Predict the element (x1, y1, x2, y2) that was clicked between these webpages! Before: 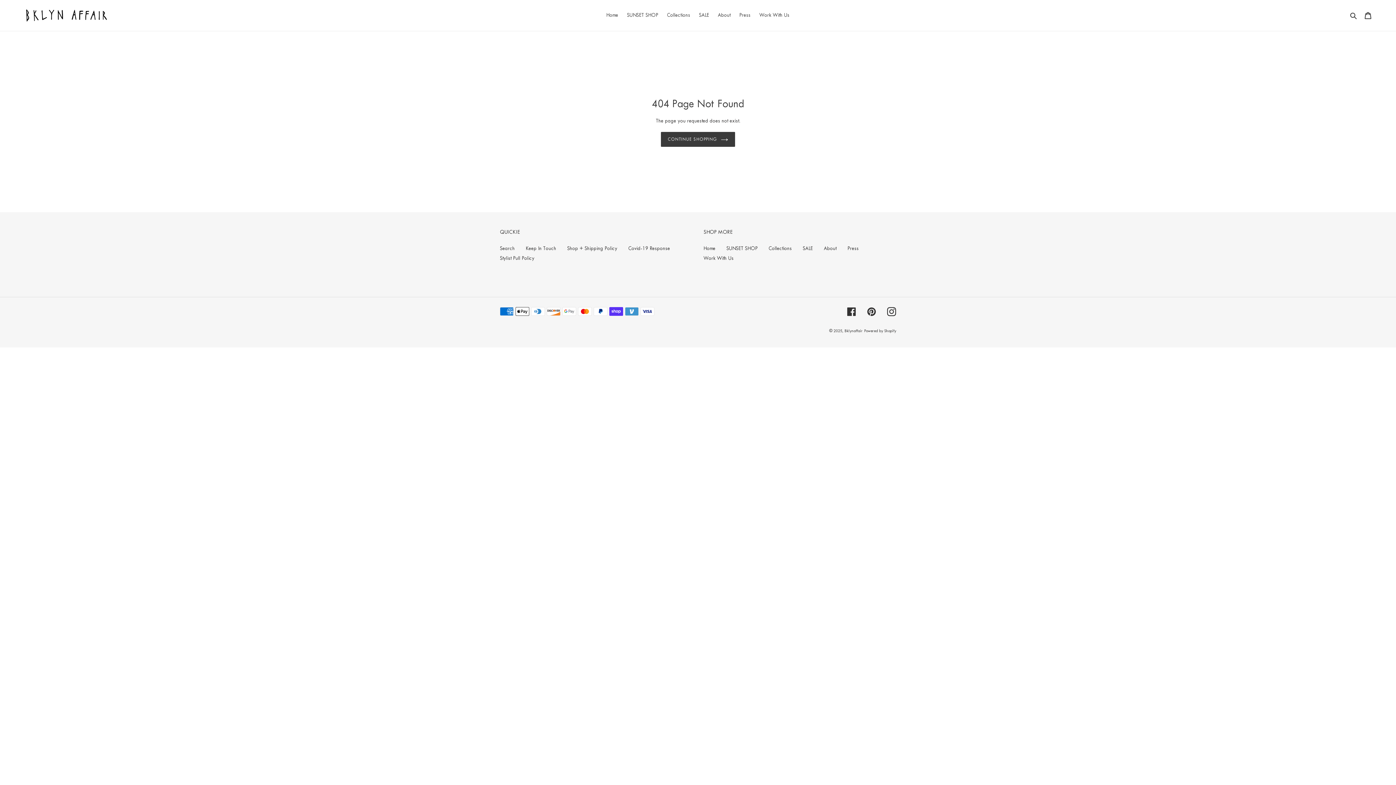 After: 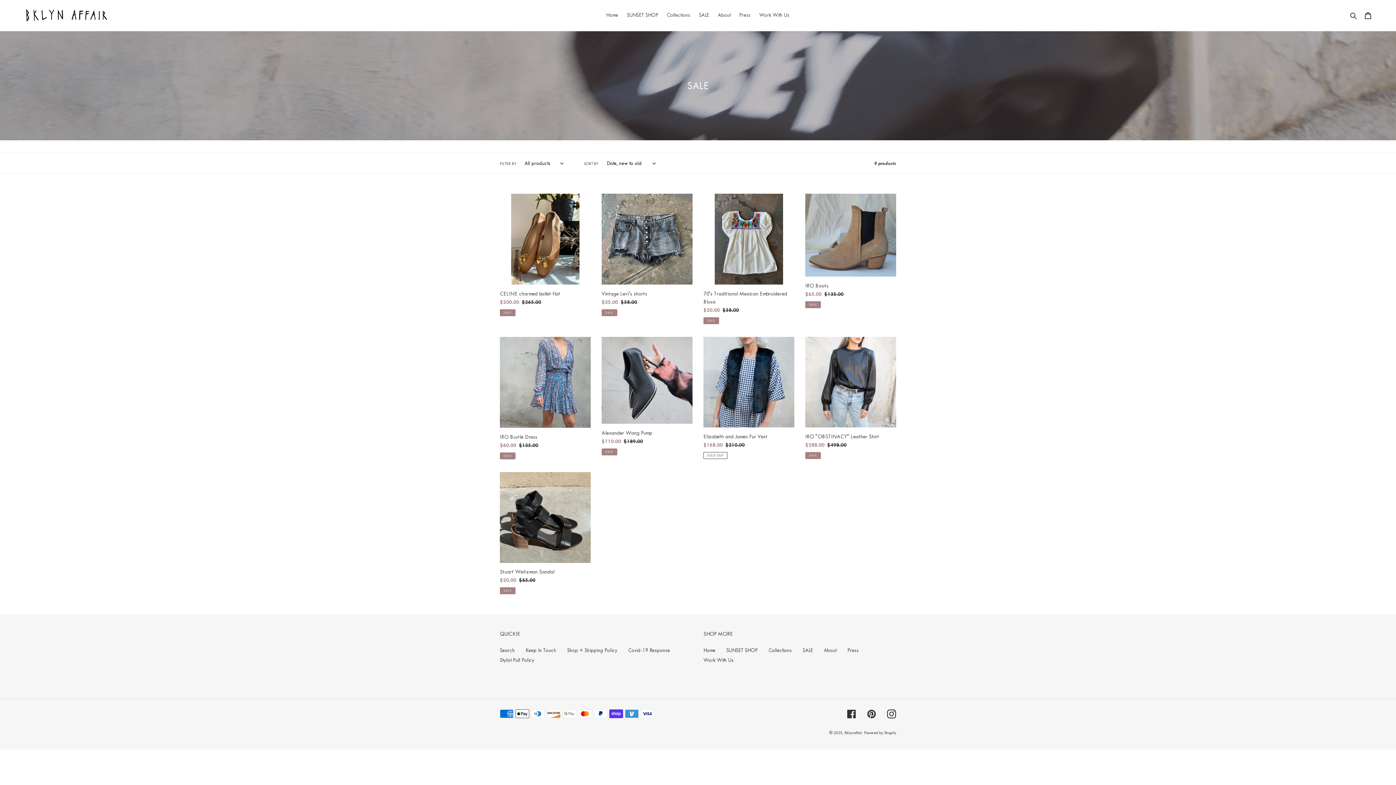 Action: bbox: (802, 245, 813, 251) label: SALE